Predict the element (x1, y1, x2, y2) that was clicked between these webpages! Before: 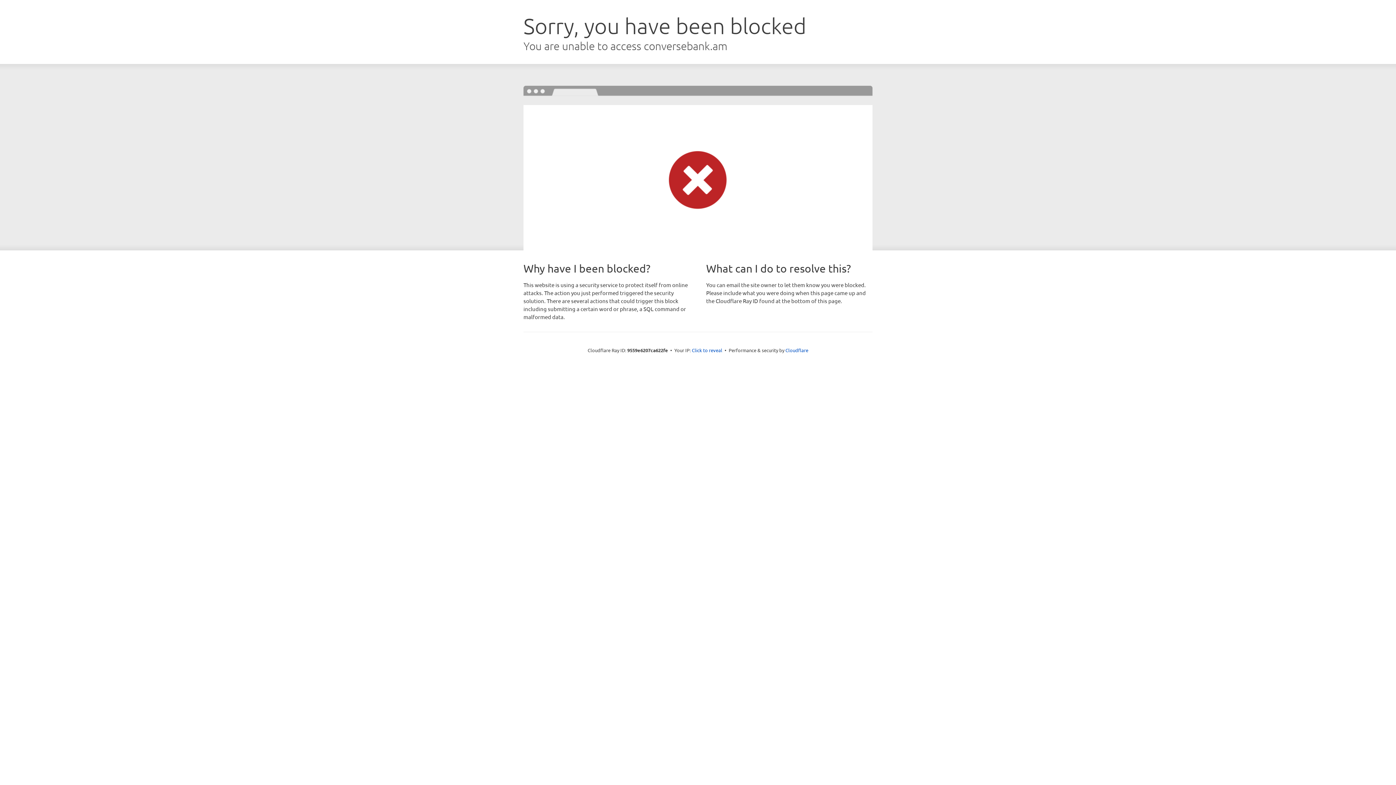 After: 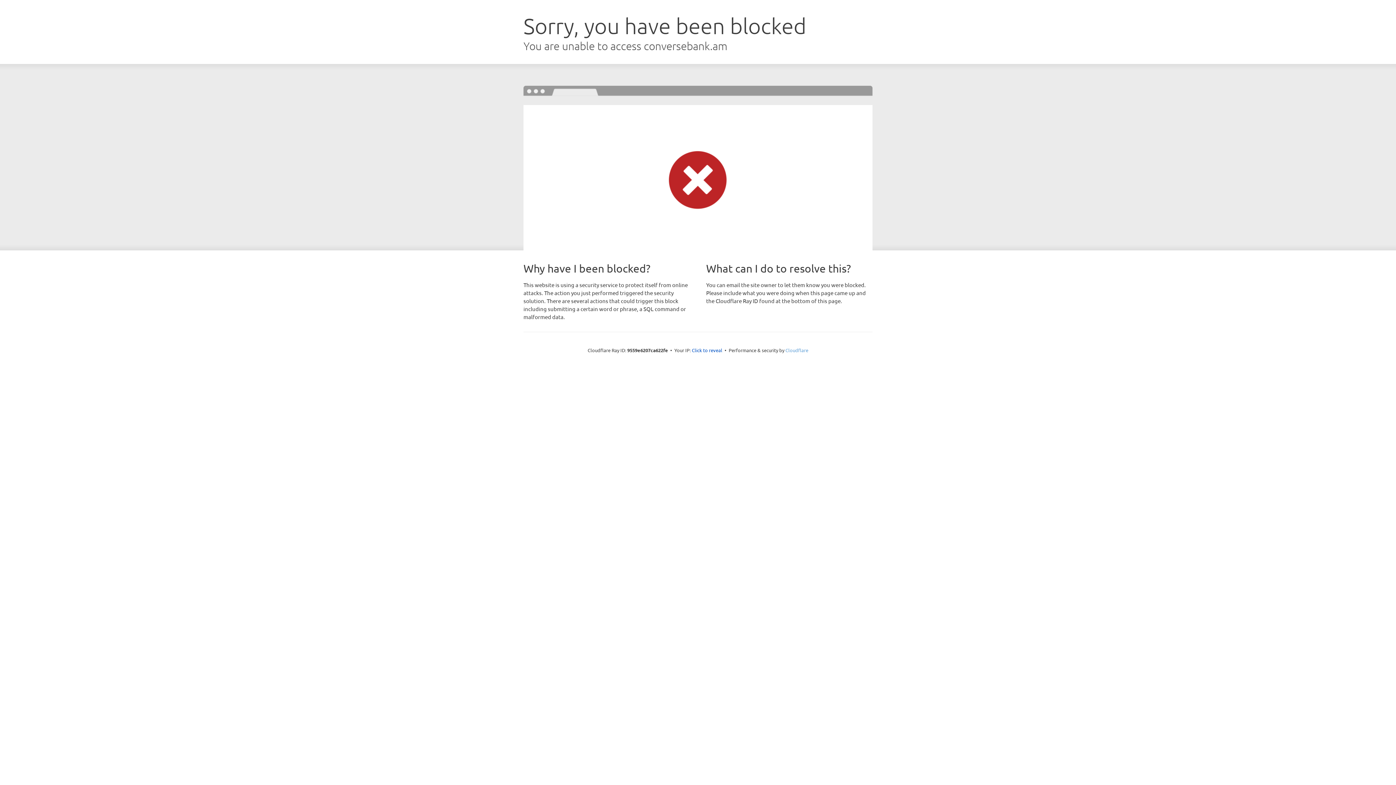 Action: bbox: (785, 347, 808, 353) label: Cloudflare